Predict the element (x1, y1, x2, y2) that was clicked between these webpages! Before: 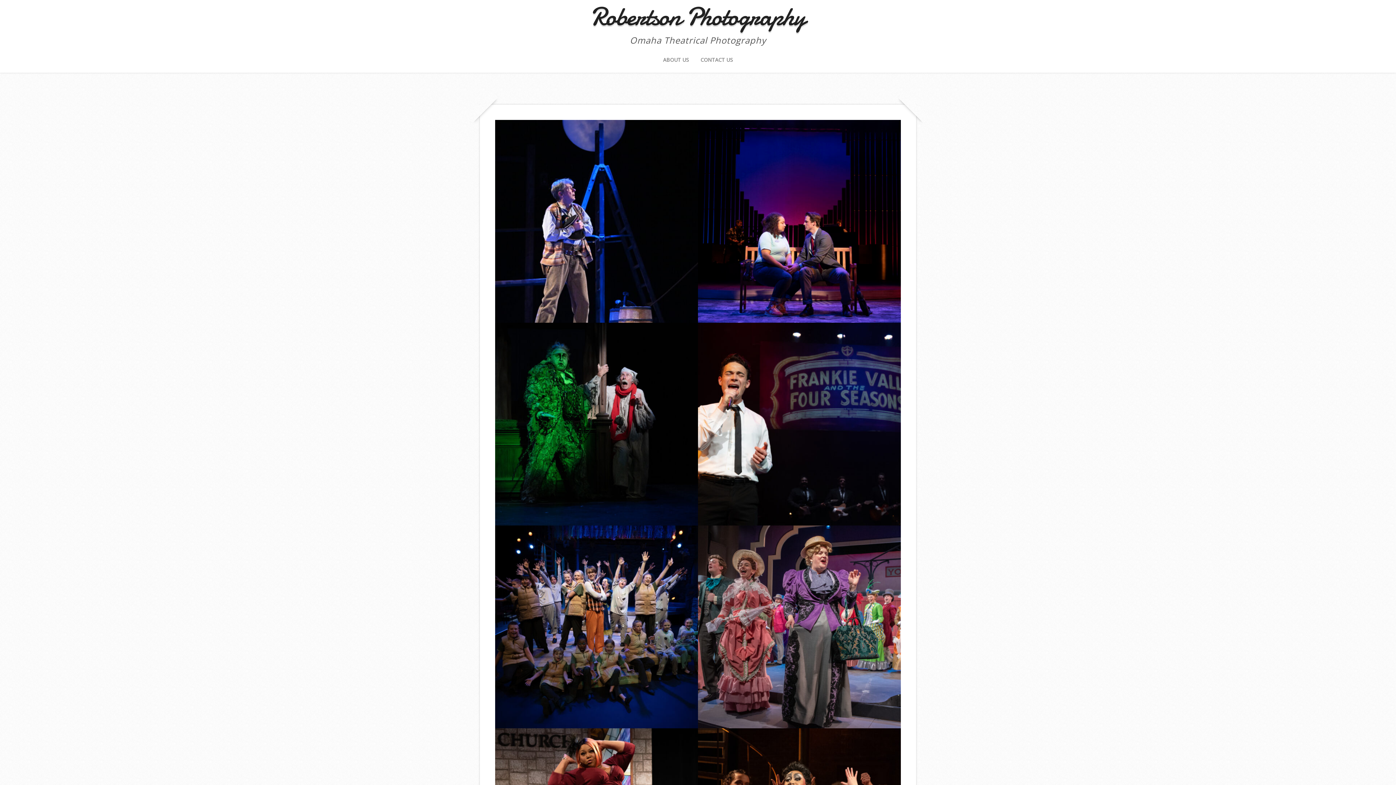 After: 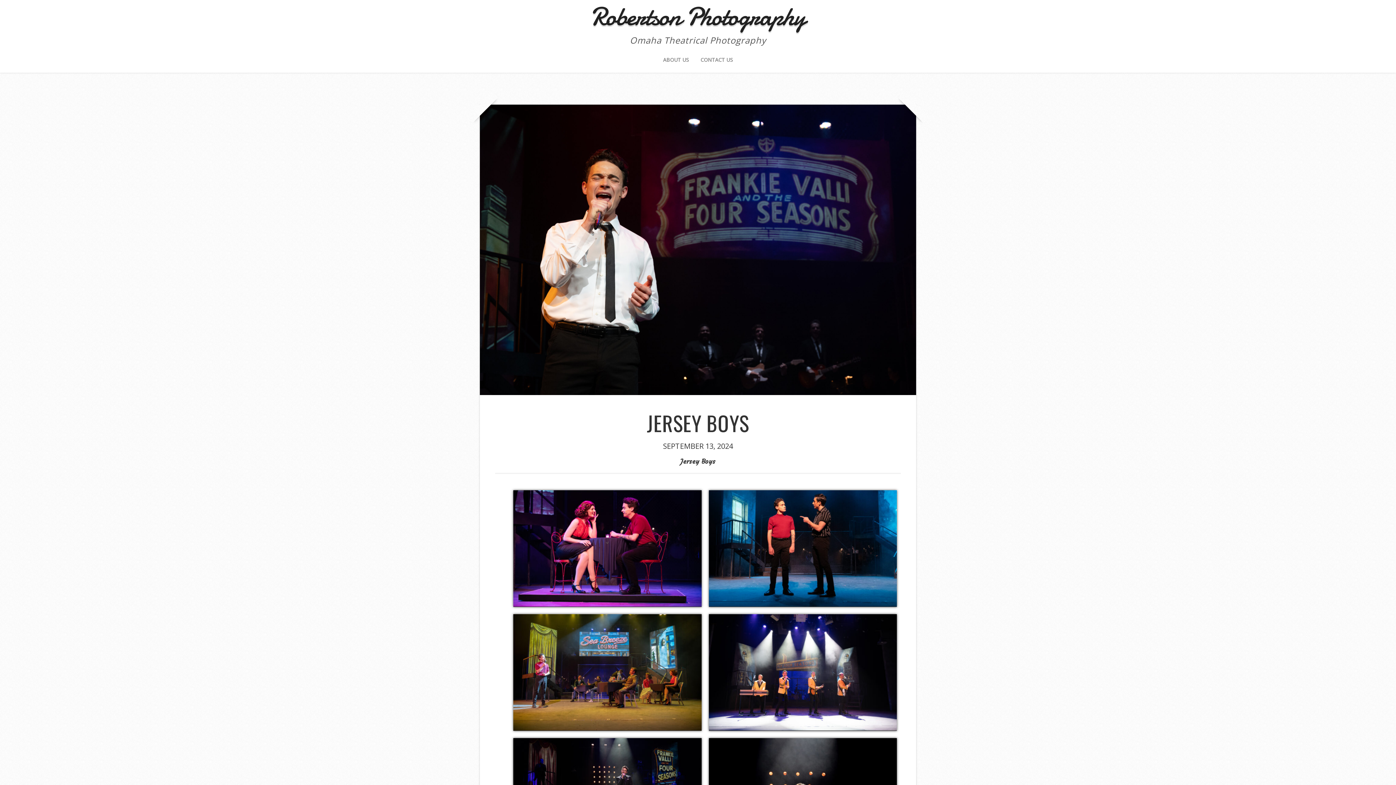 Action: bbox: (698, 322, 901, 526)